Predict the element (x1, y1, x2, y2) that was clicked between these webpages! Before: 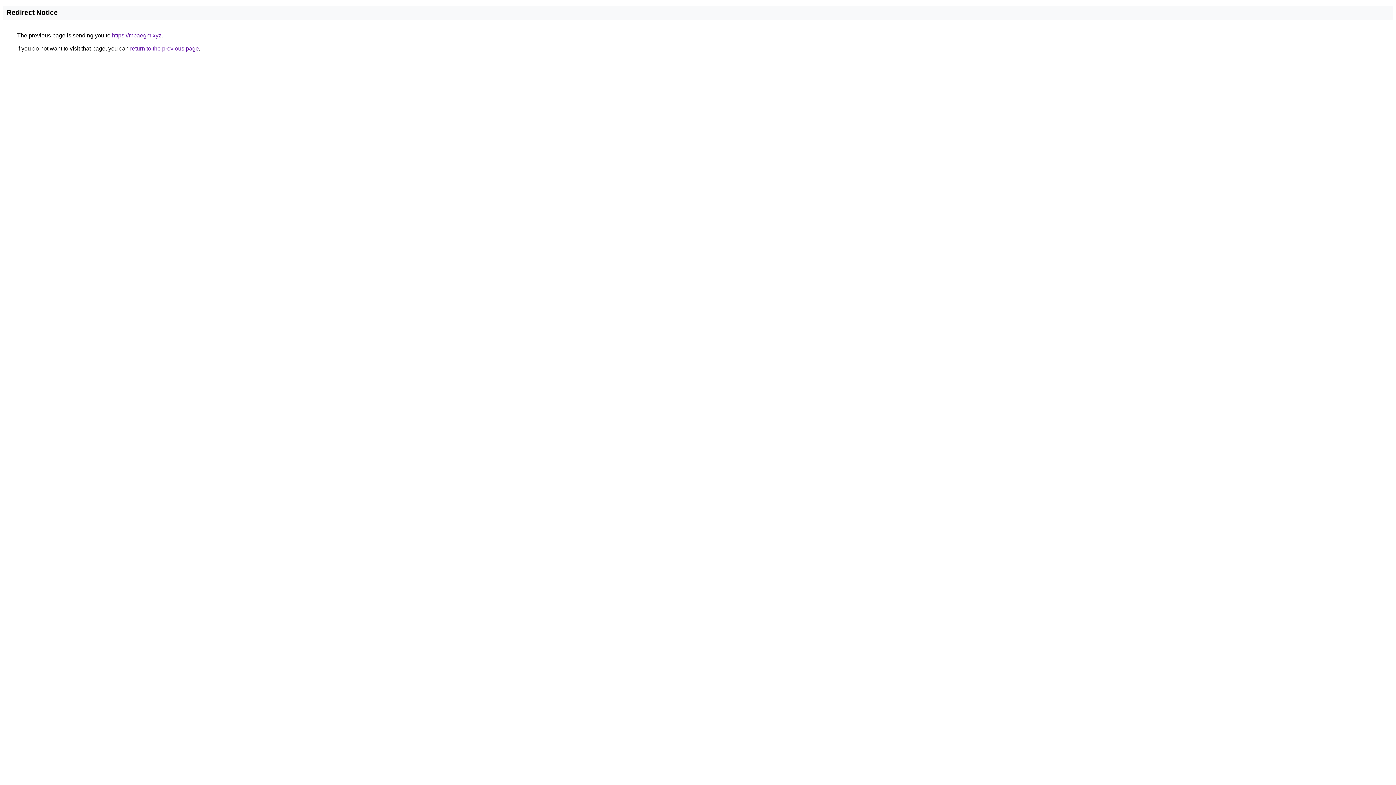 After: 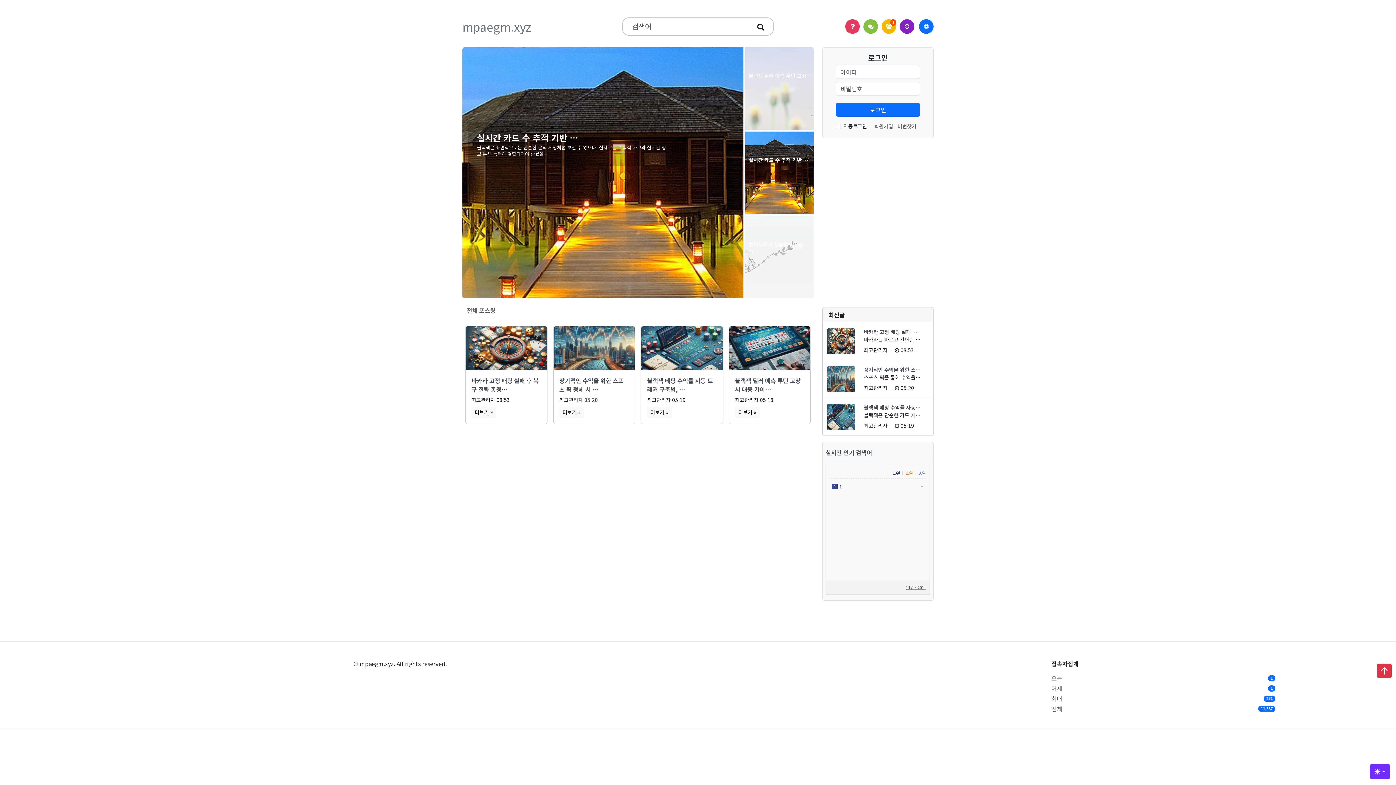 Action: label: https://mpaegm.xyz bbox: (112, 32, 161, 38)